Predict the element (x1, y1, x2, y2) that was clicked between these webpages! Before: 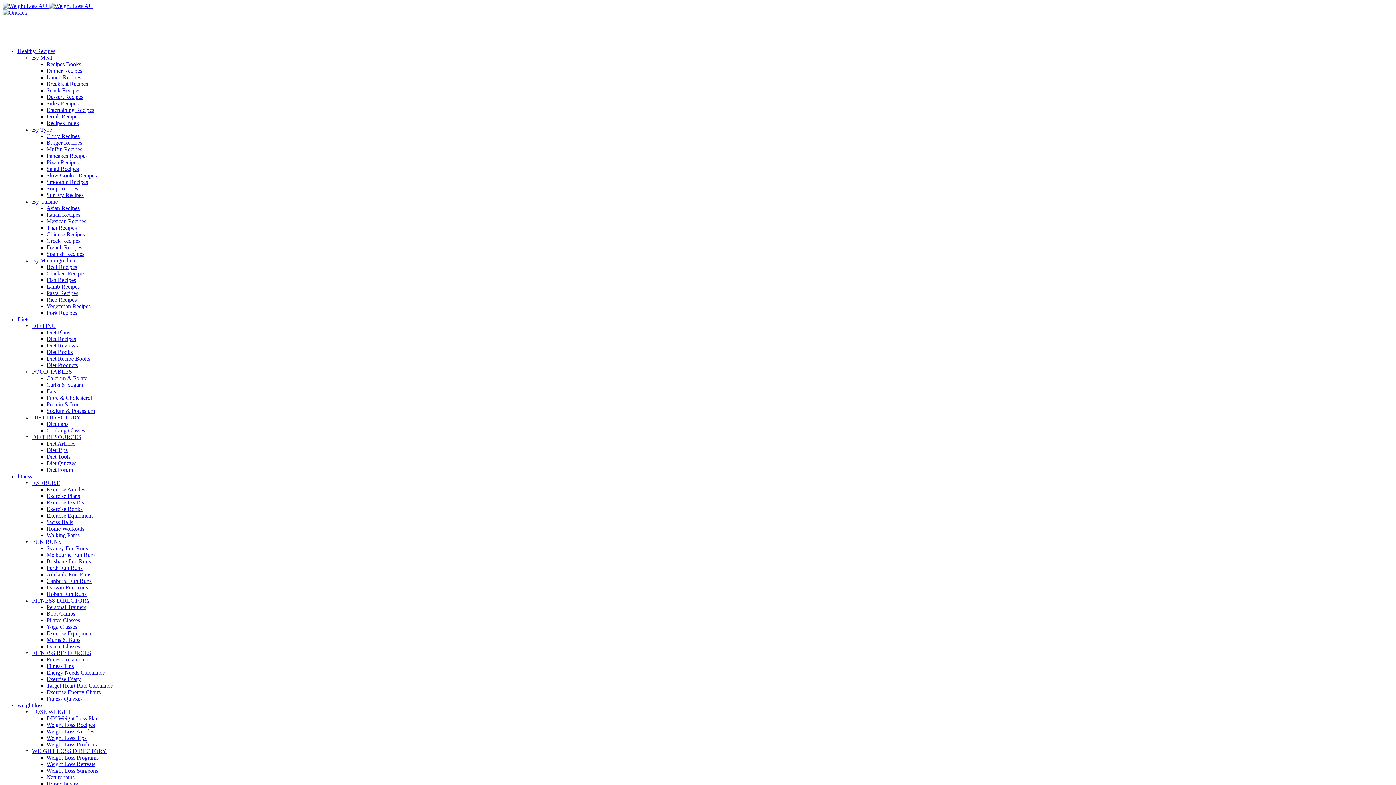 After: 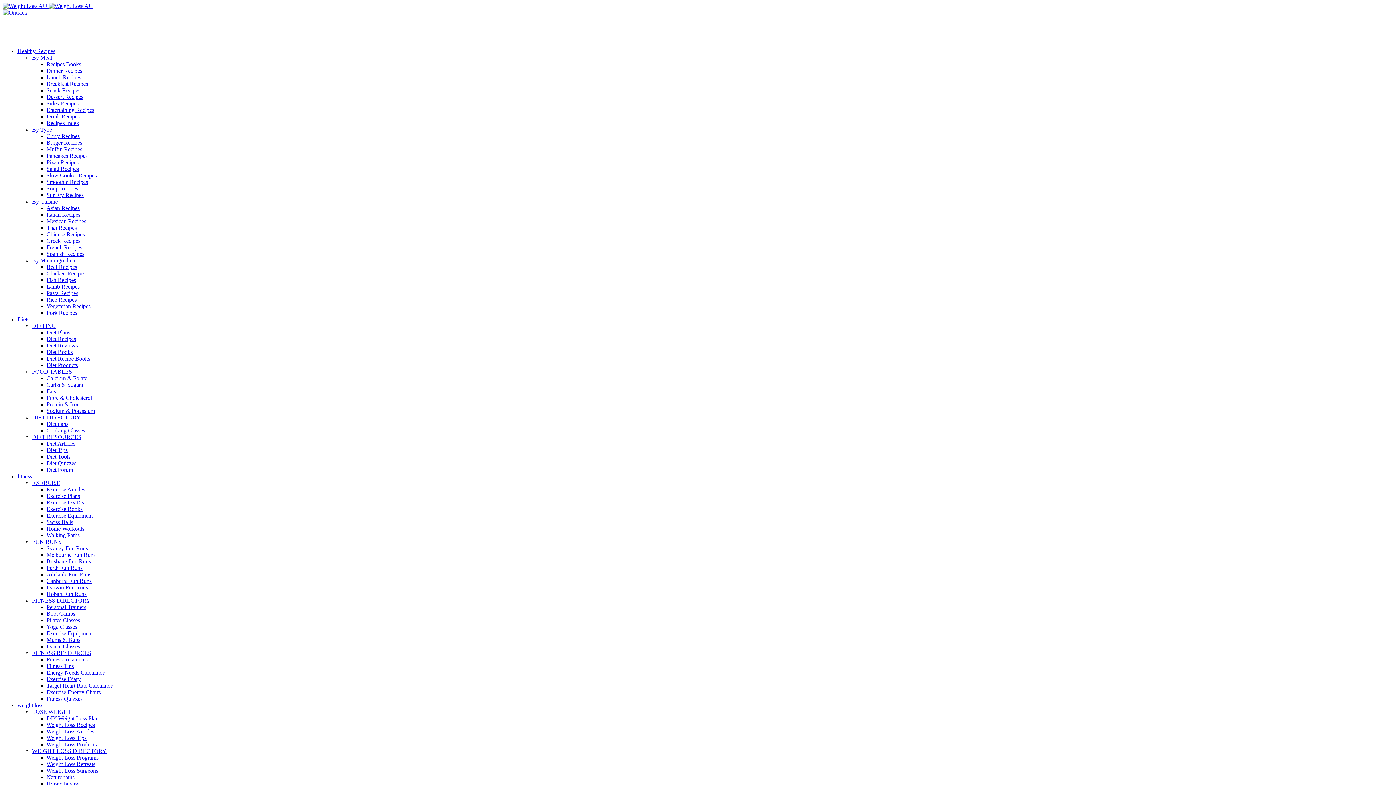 Action: label: Naturopaths bbox: (46, 774, 74, 780)